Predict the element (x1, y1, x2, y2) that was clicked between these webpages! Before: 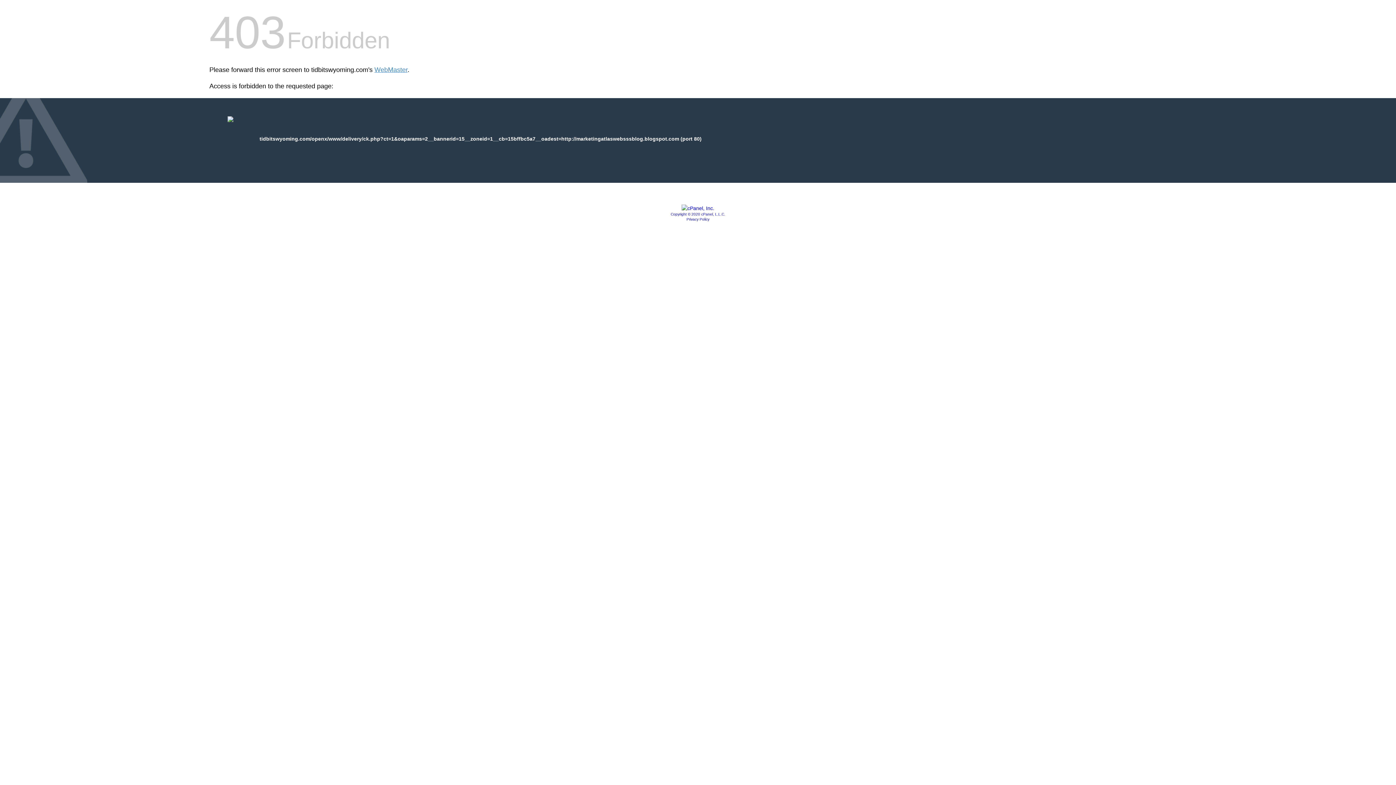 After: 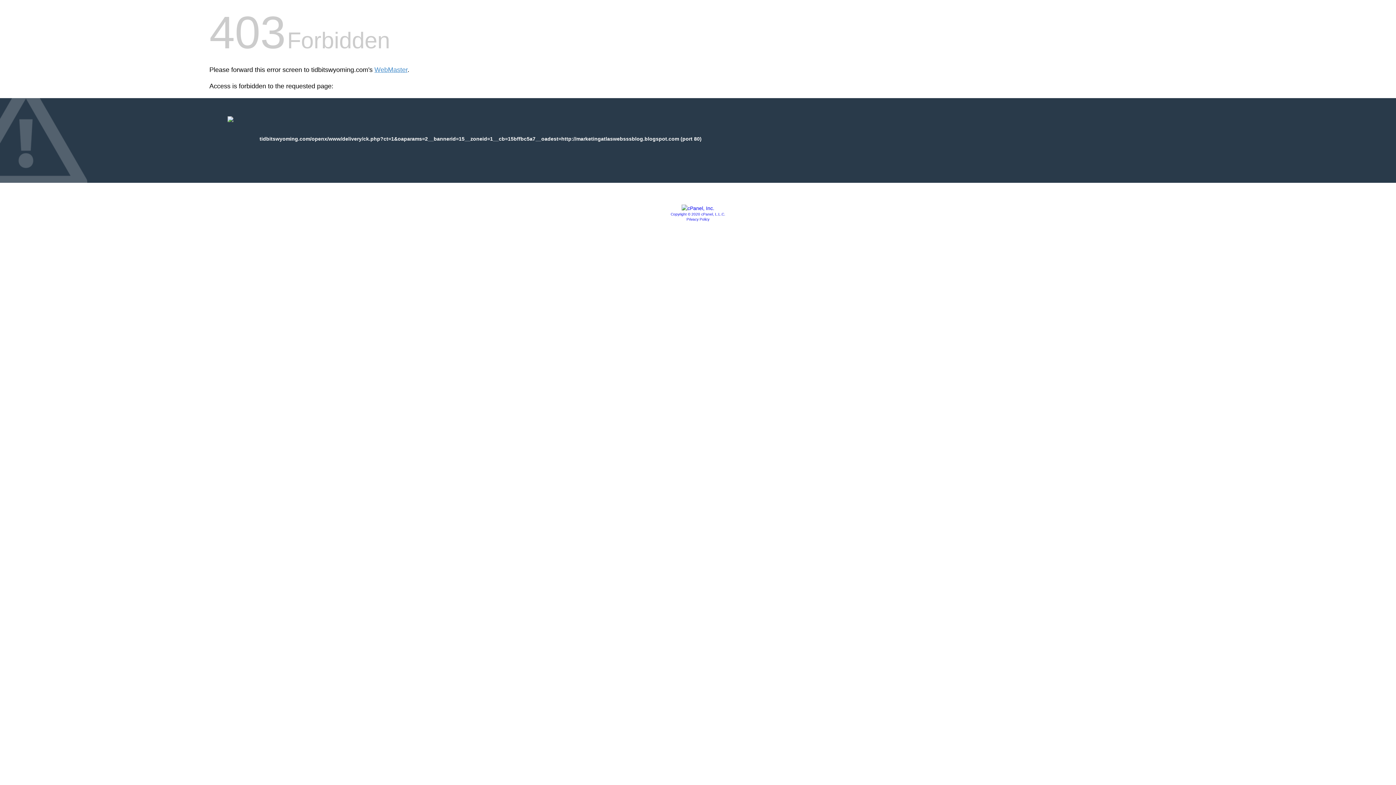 Action: label: Copyright © 2020 cPanel, L.L.C. bbox: (670, 212, 725, 216)